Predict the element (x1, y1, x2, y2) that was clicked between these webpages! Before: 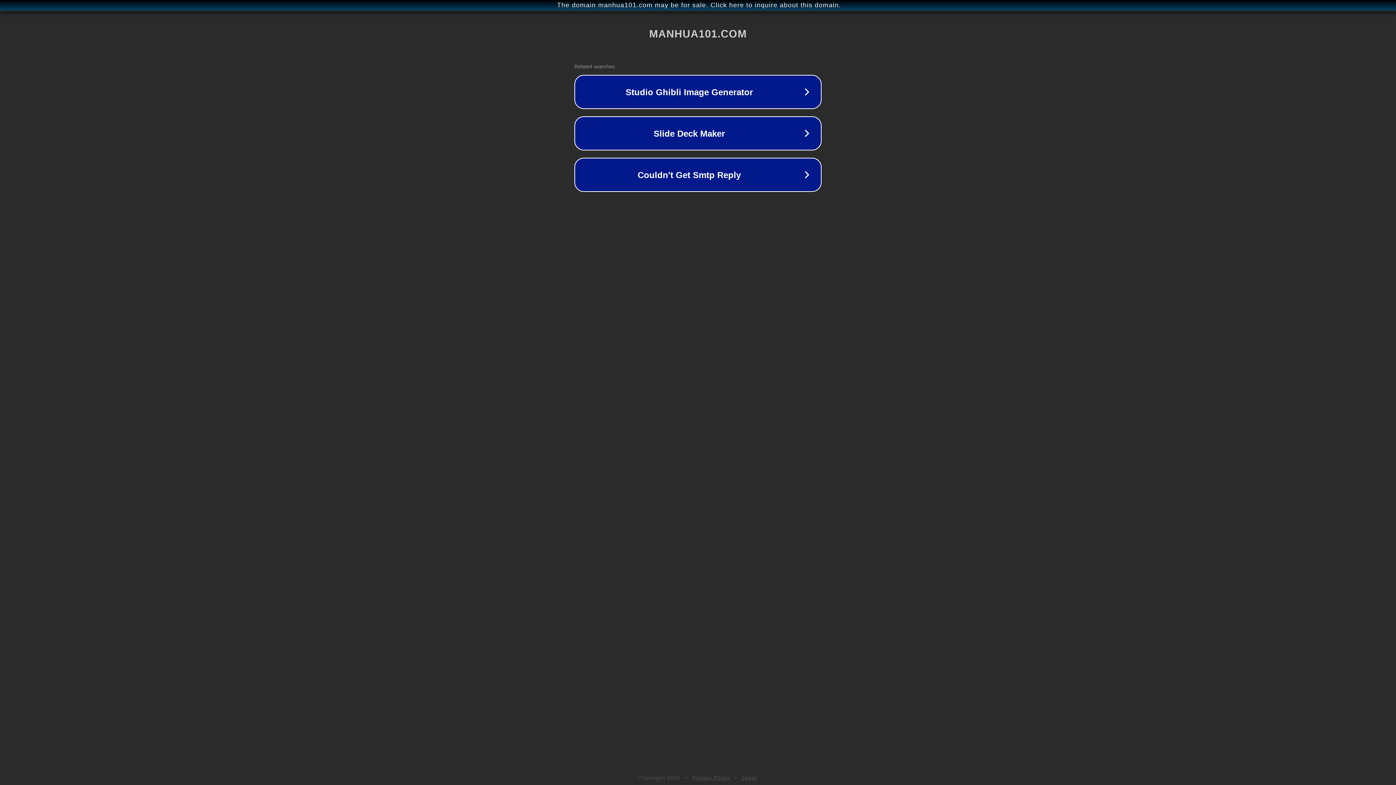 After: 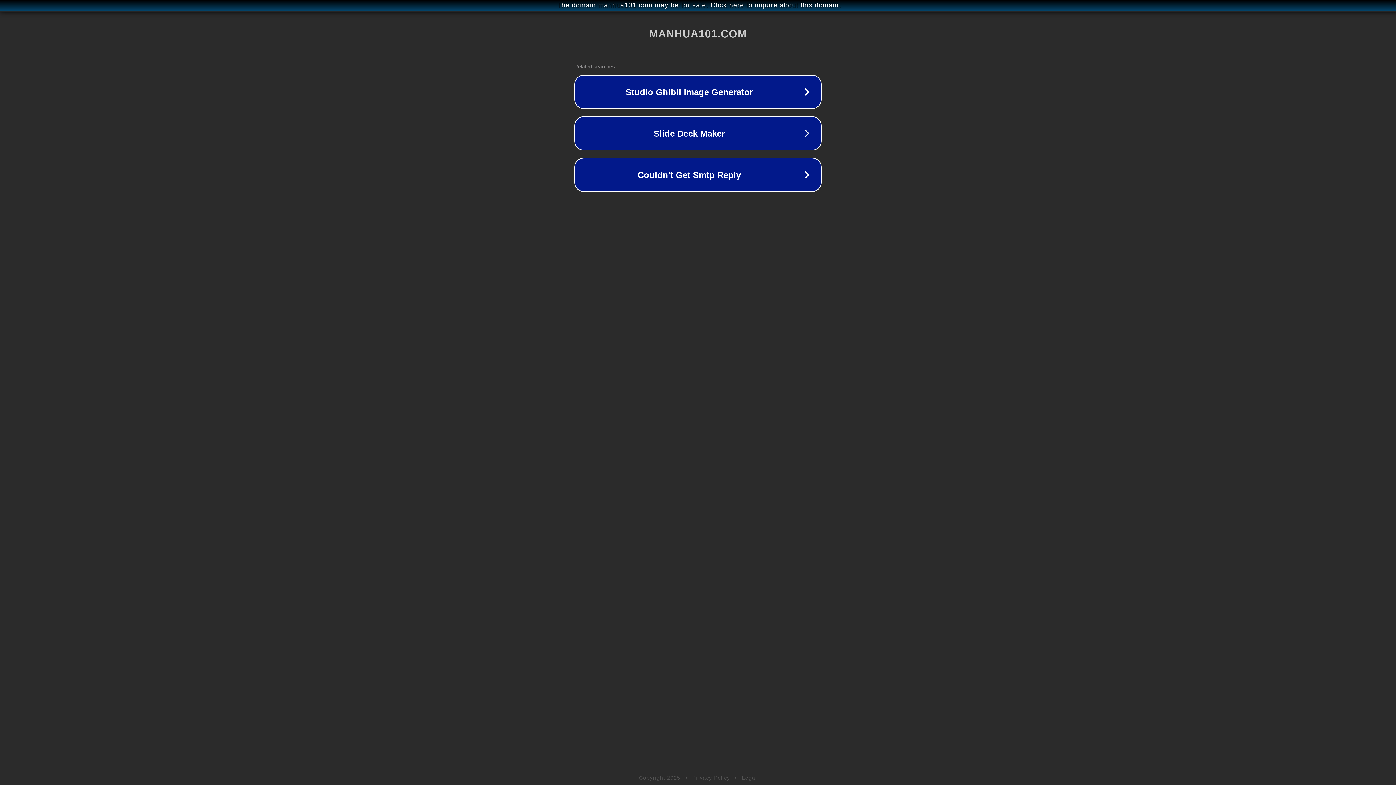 Action: label: Privacy Policy bbox: (692, 775, 730, 781)